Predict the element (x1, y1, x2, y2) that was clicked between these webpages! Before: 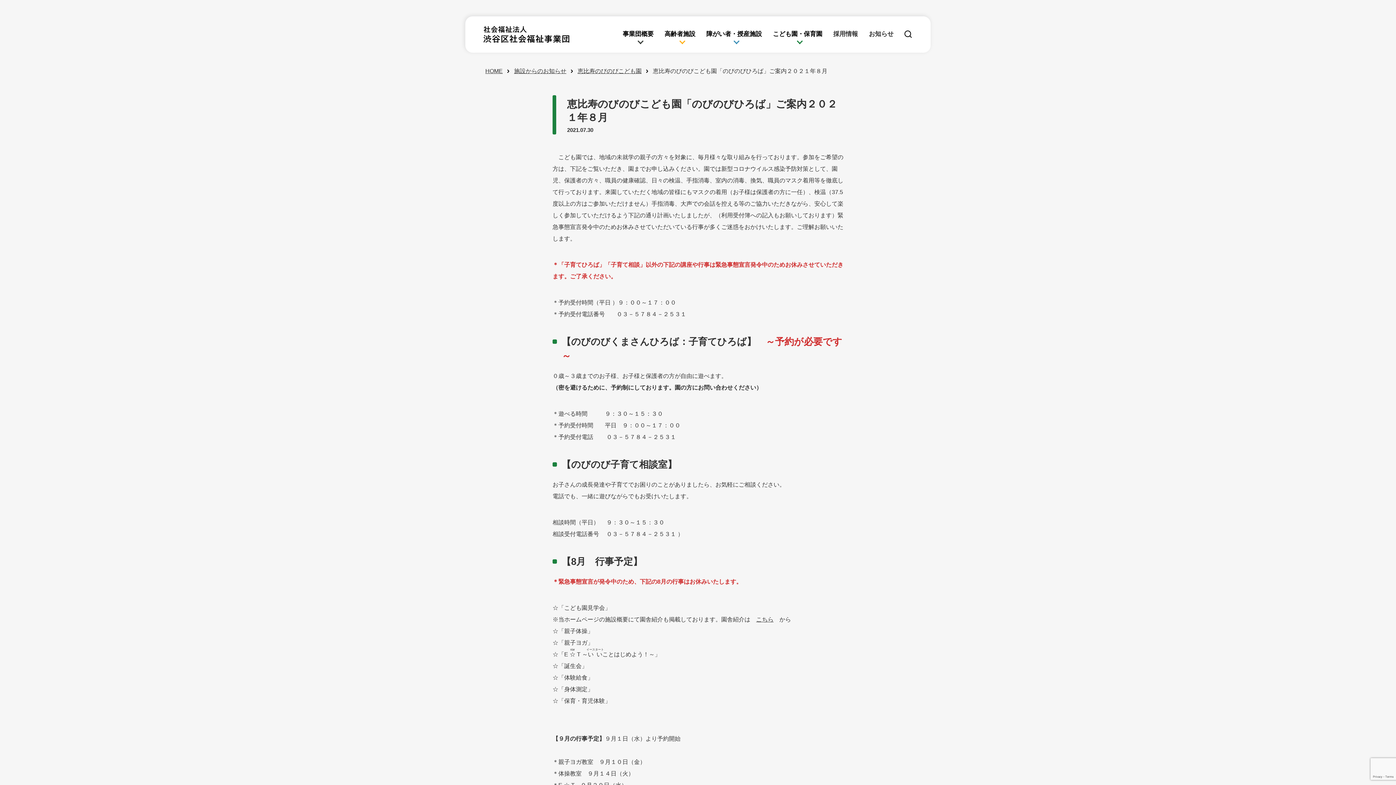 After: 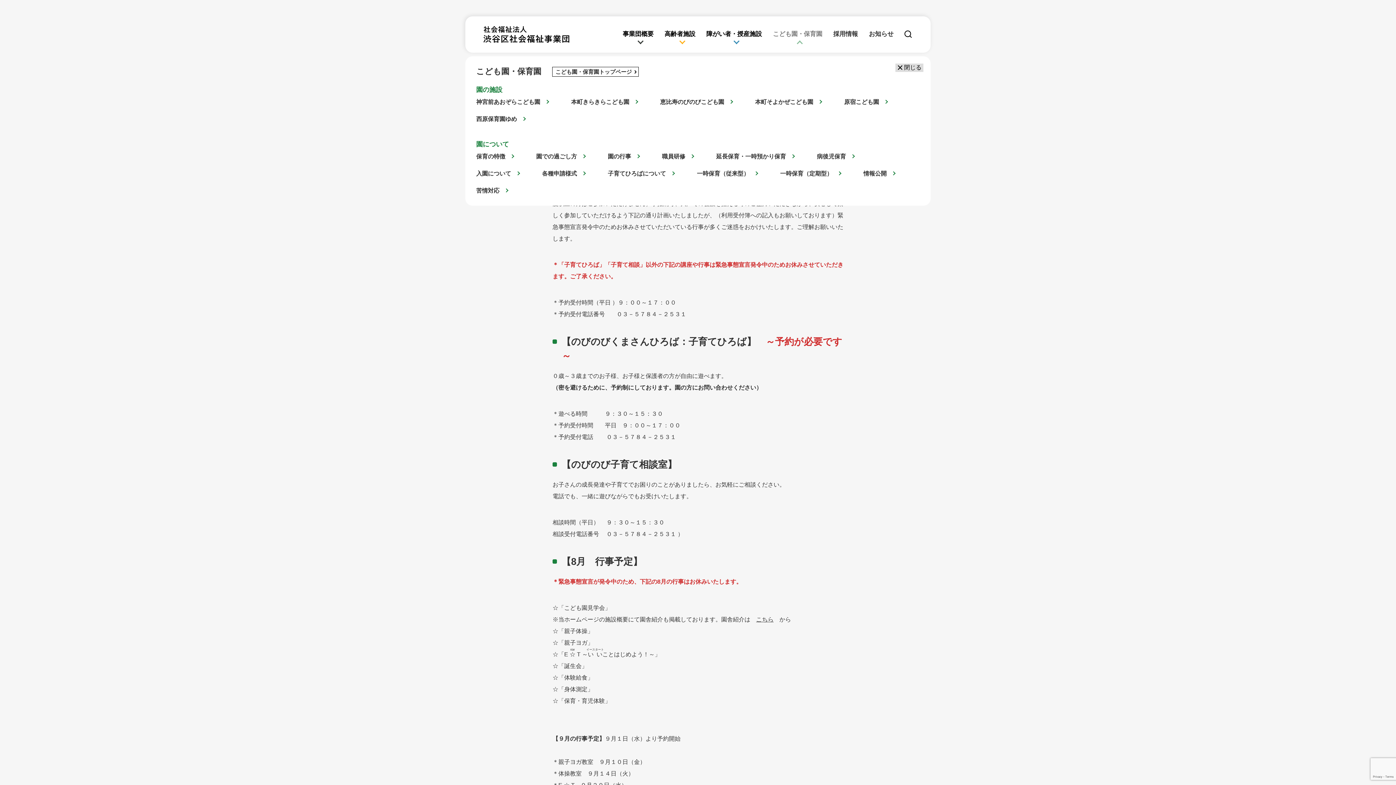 Action: label: こども園・保育園 bbox: (773, 24, 822, 42)